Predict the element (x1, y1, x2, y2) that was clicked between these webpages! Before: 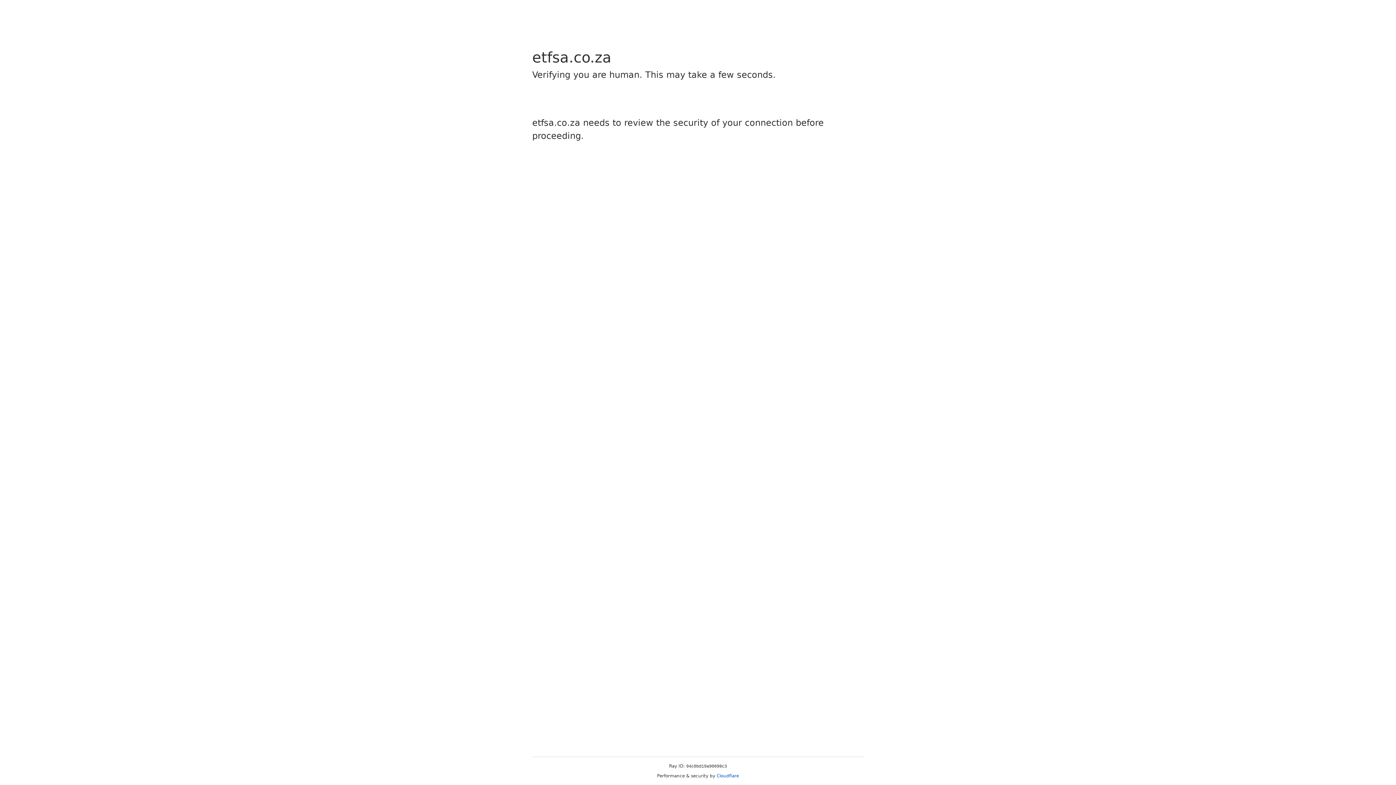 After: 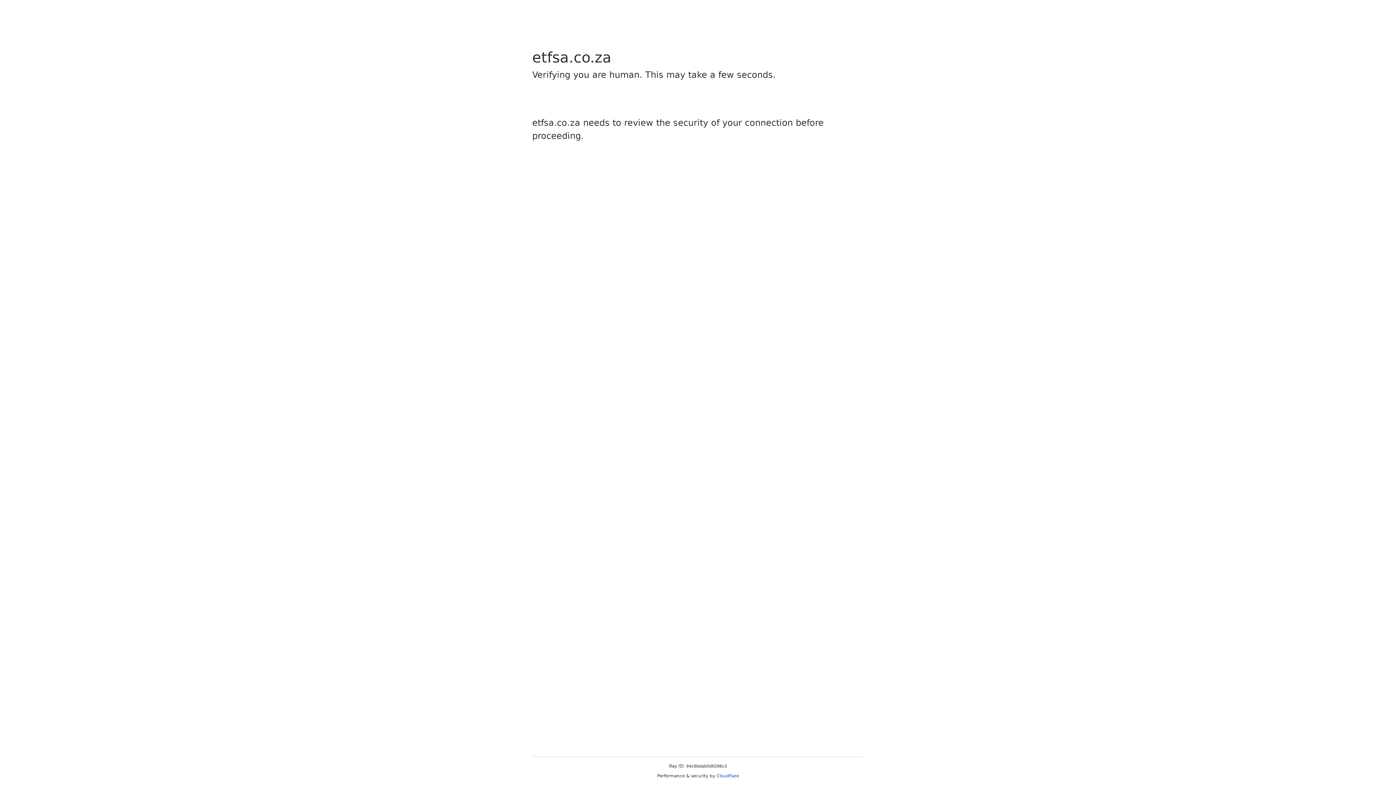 Action: bbox: (716, 773, 739, 778) label: Cloudflare